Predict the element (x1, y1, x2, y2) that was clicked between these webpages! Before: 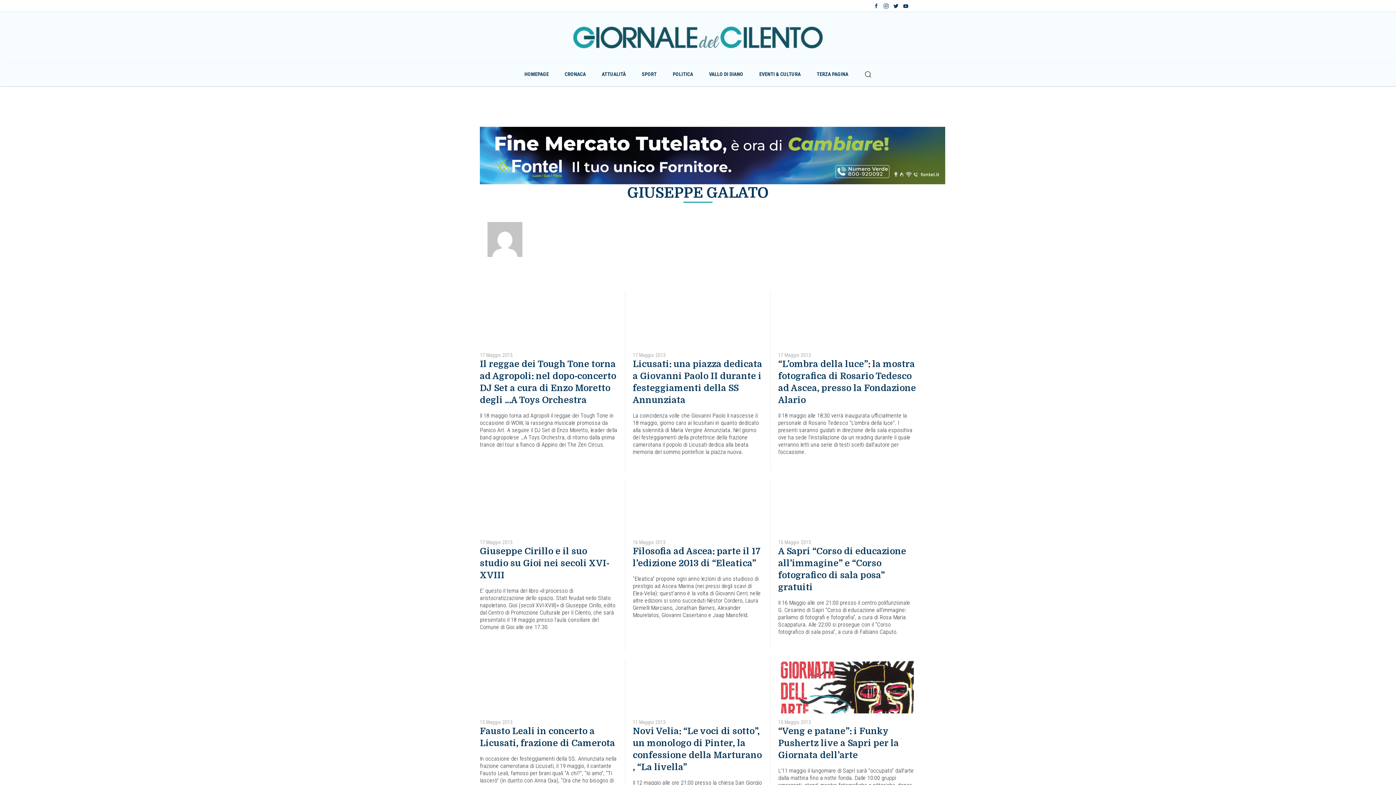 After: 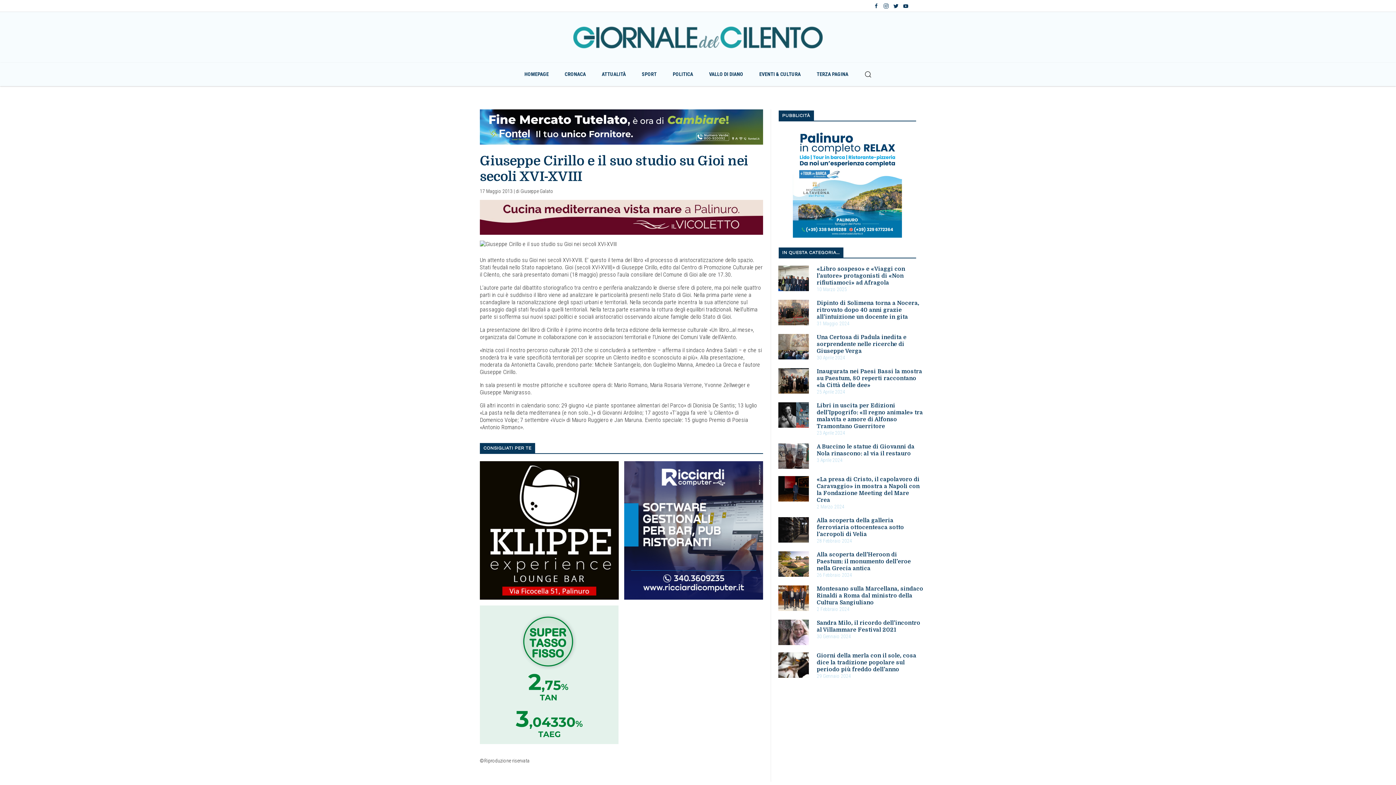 Action: label: 17 Maggio 2013
Giuseppe Cirillo e il suo studio su Gioi nei secoli XVI-XVIII

E’ questo il tema del libro «Il processo di aristocratizzazione dello spazio. Stati feudali nello Stato napoletano. Gioi (secoli XVI-XVIII)» di Giuseppe Cirillo, edito dal Centro di Promozione Culturale per il Cilento, che sarà presentato il 18 maggio presso l’aula consiliare del Comune di Gioi alle ore 17.30. bbox: (480, 479, 617, 631)